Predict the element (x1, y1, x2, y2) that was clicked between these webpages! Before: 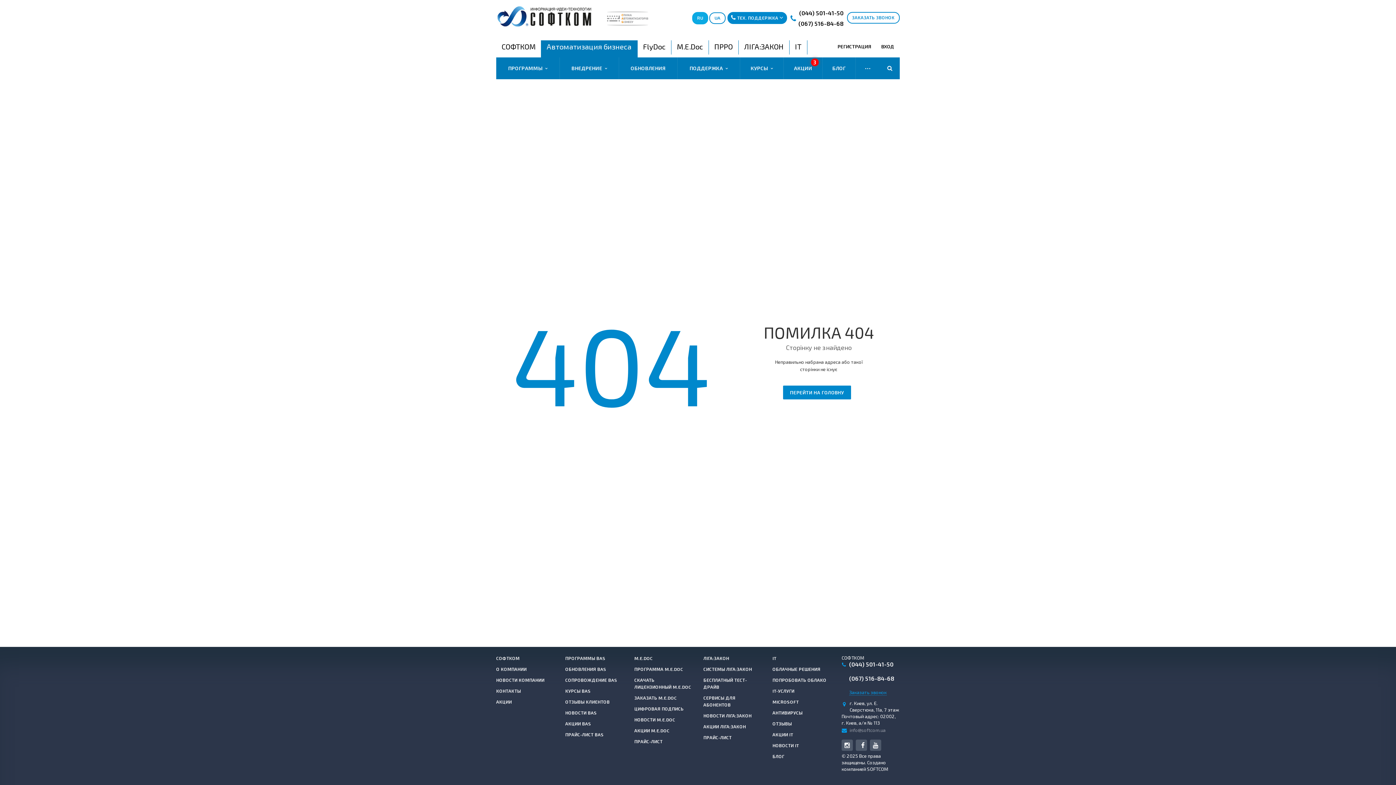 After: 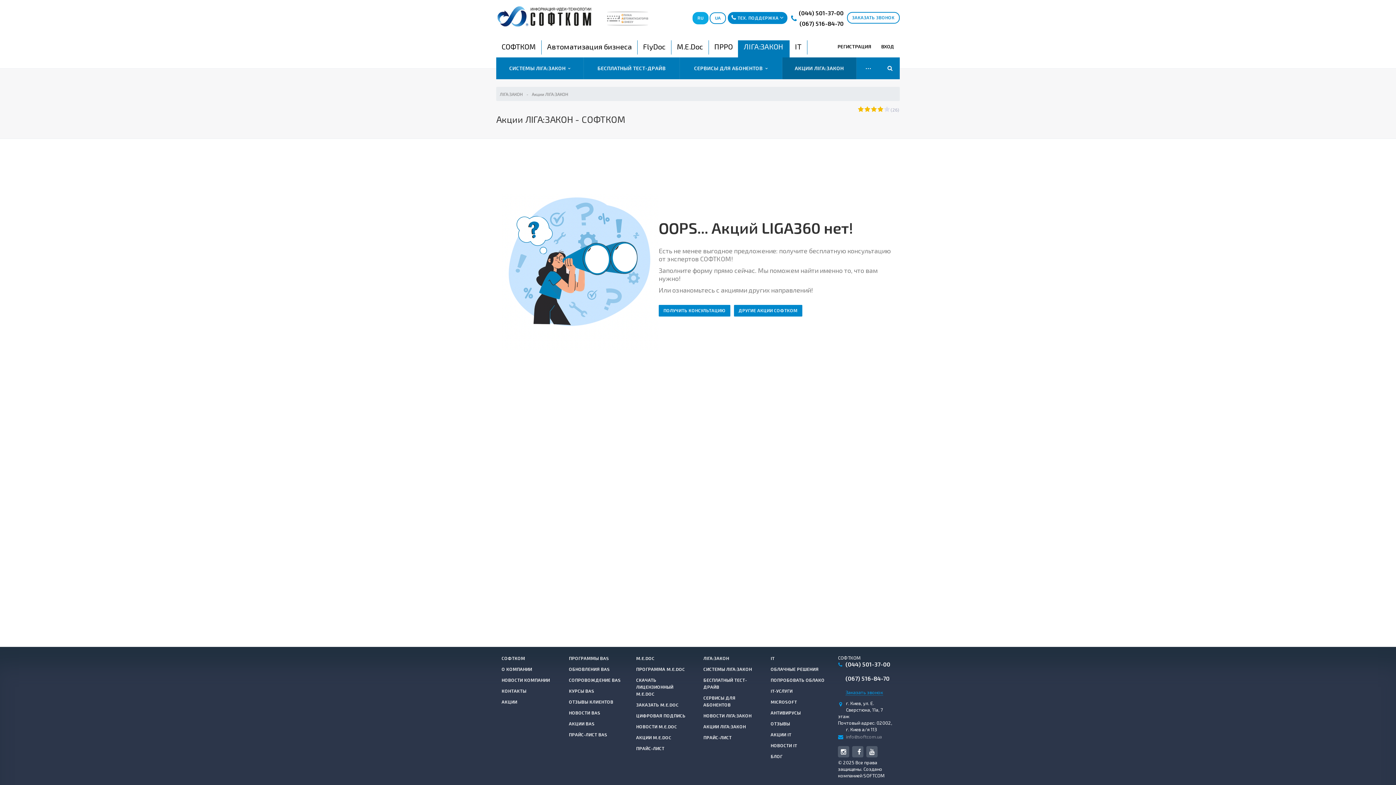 Action: label: АКЦИИ ЛІГА:ЗАКОН bbox: (703, 724, 746, 729)